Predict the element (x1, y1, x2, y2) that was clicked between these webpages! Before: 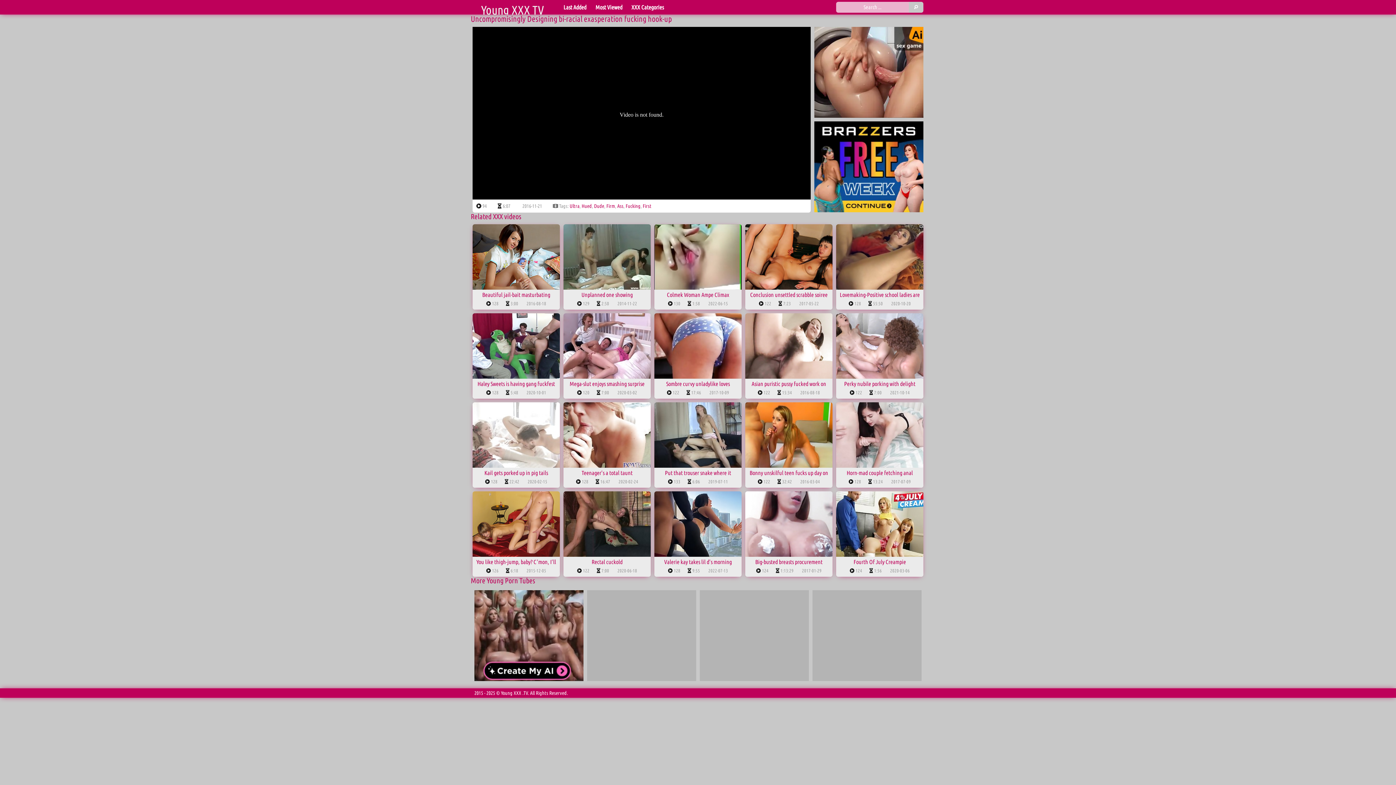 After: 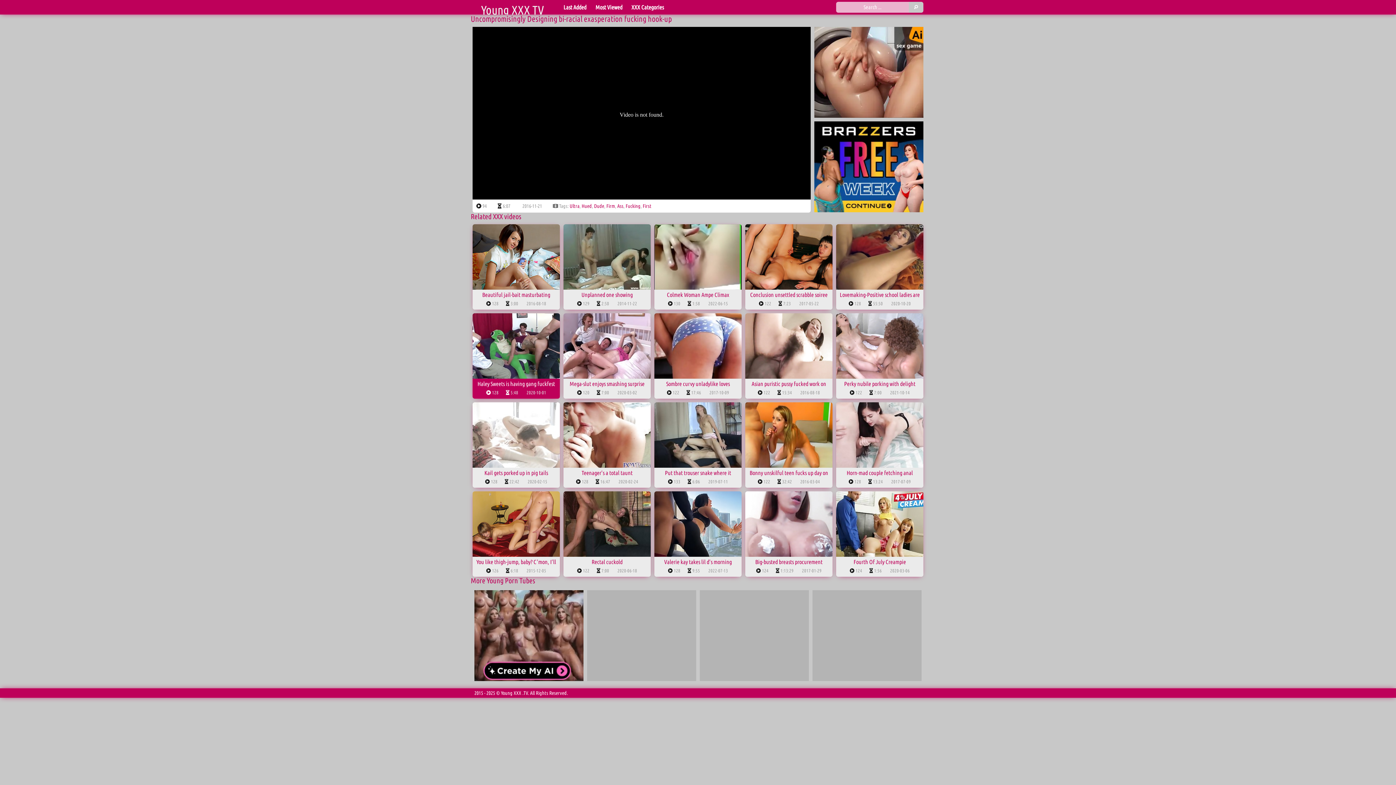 Action: bbox: (472, 313, 560, 387) label: Haley Sweets is having gang fuckfest